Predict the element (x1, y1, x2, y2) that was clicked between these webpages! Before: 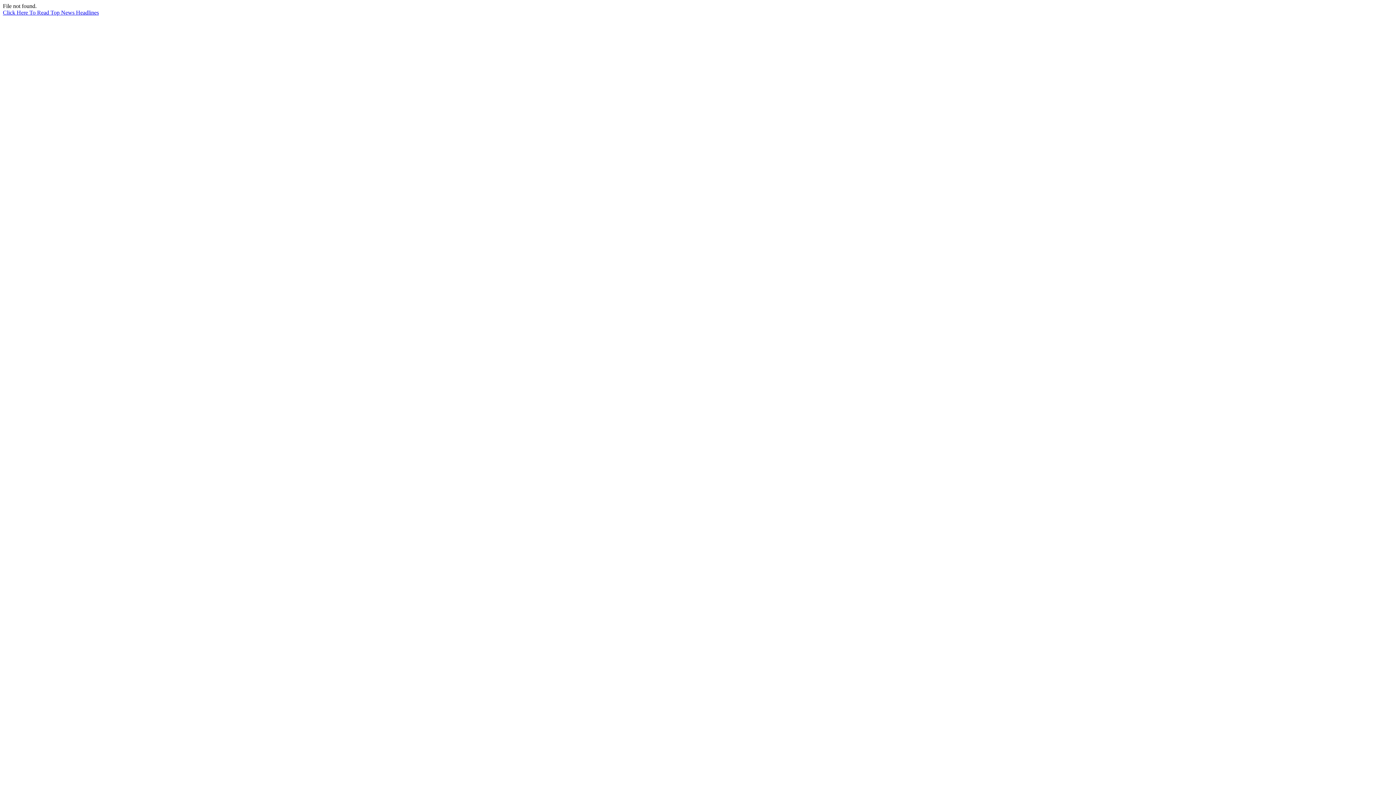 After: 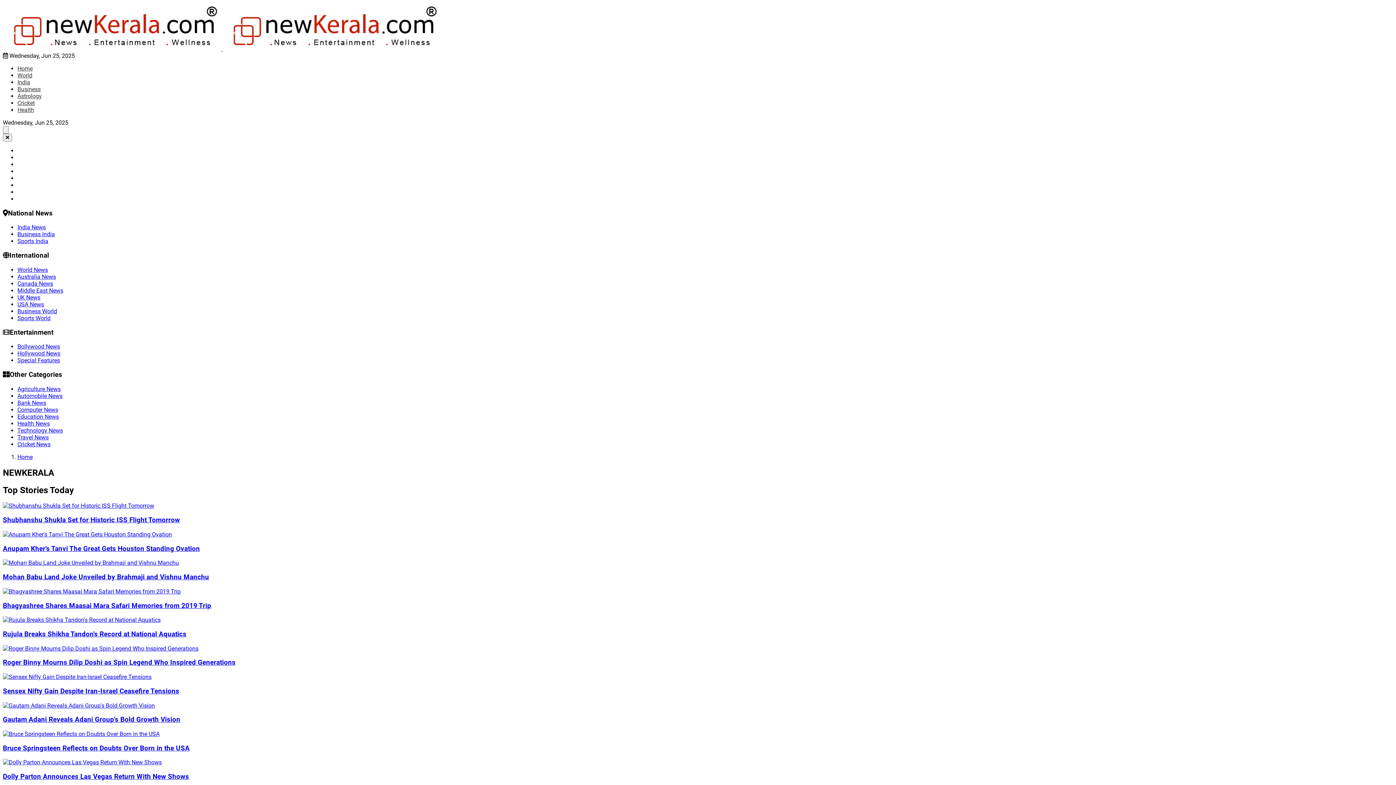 Action: label: Click Here To Read Top News Headlines bbox: (2, 9, 98, 15)